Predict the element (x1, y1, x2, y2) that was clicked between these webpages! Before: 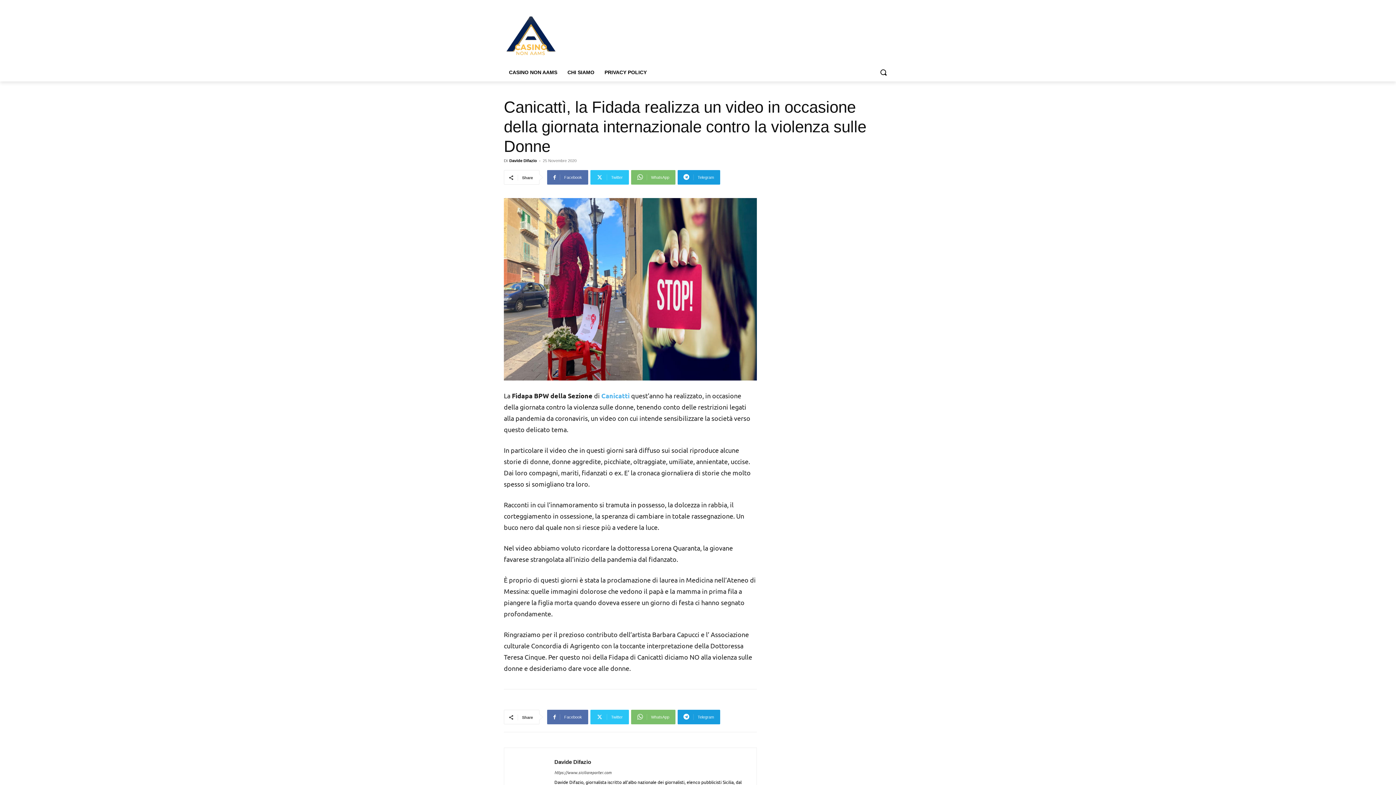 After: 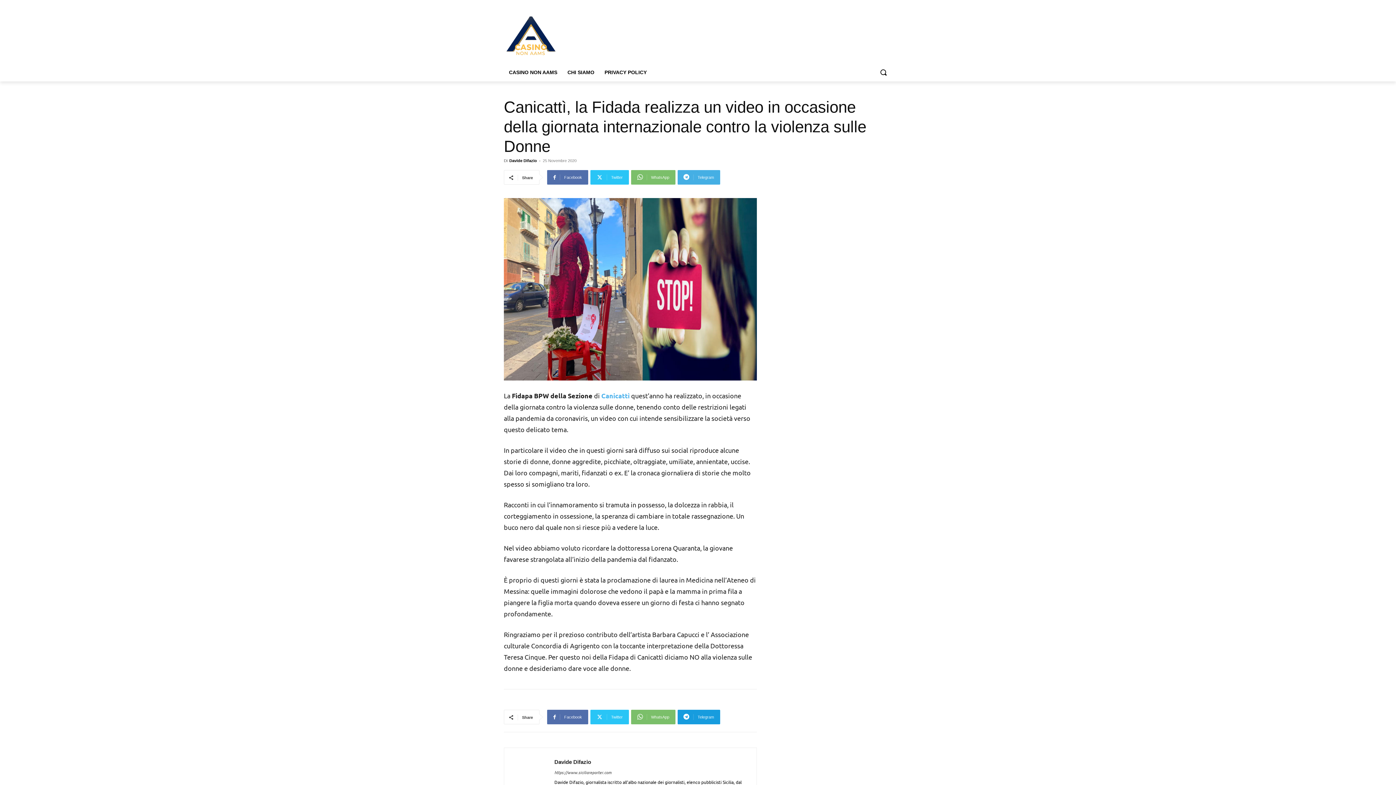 Action: bbox: (677, 170, 720, 184) label: Telegram